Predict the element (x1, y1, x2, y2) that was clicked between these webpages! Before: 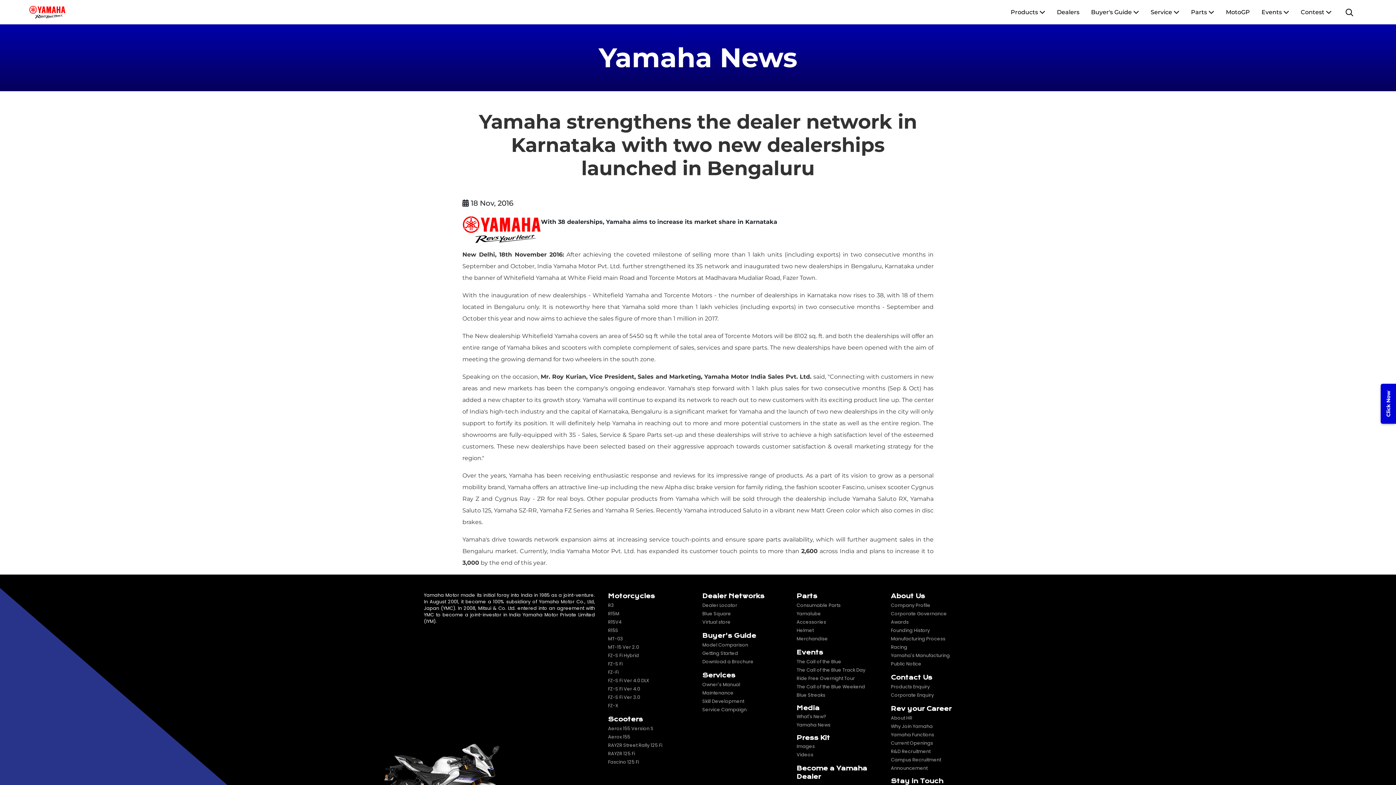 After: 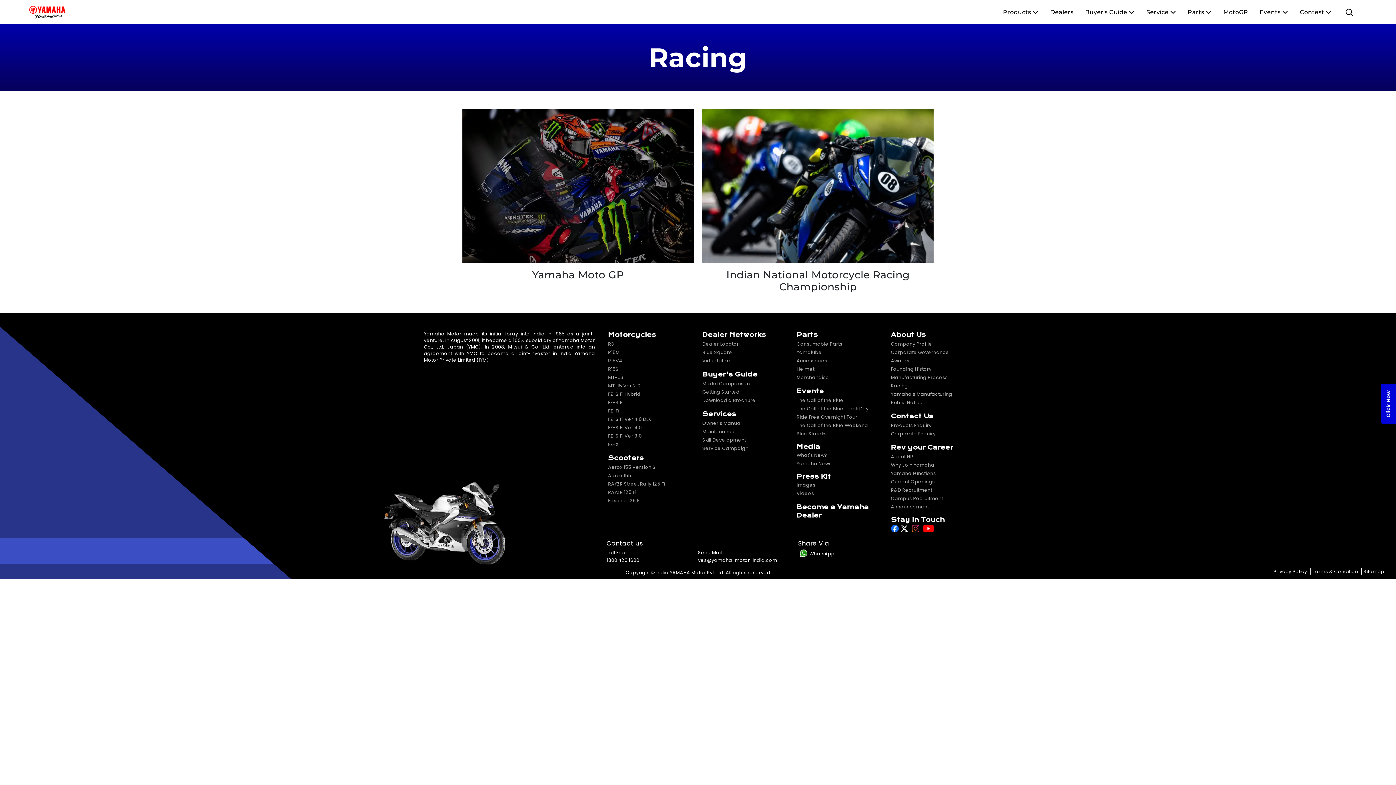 Action: label: Racing bbox: (891, 643, 976, 651)